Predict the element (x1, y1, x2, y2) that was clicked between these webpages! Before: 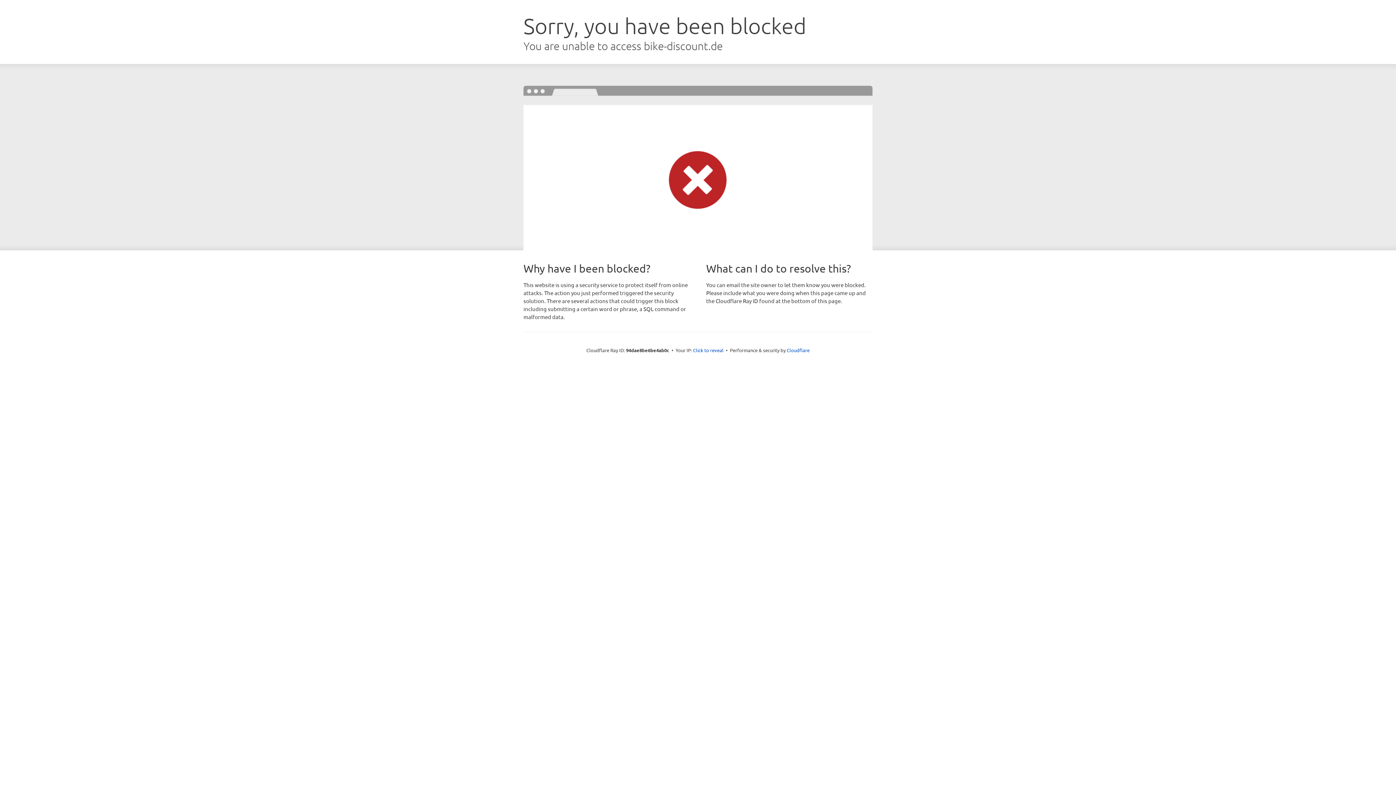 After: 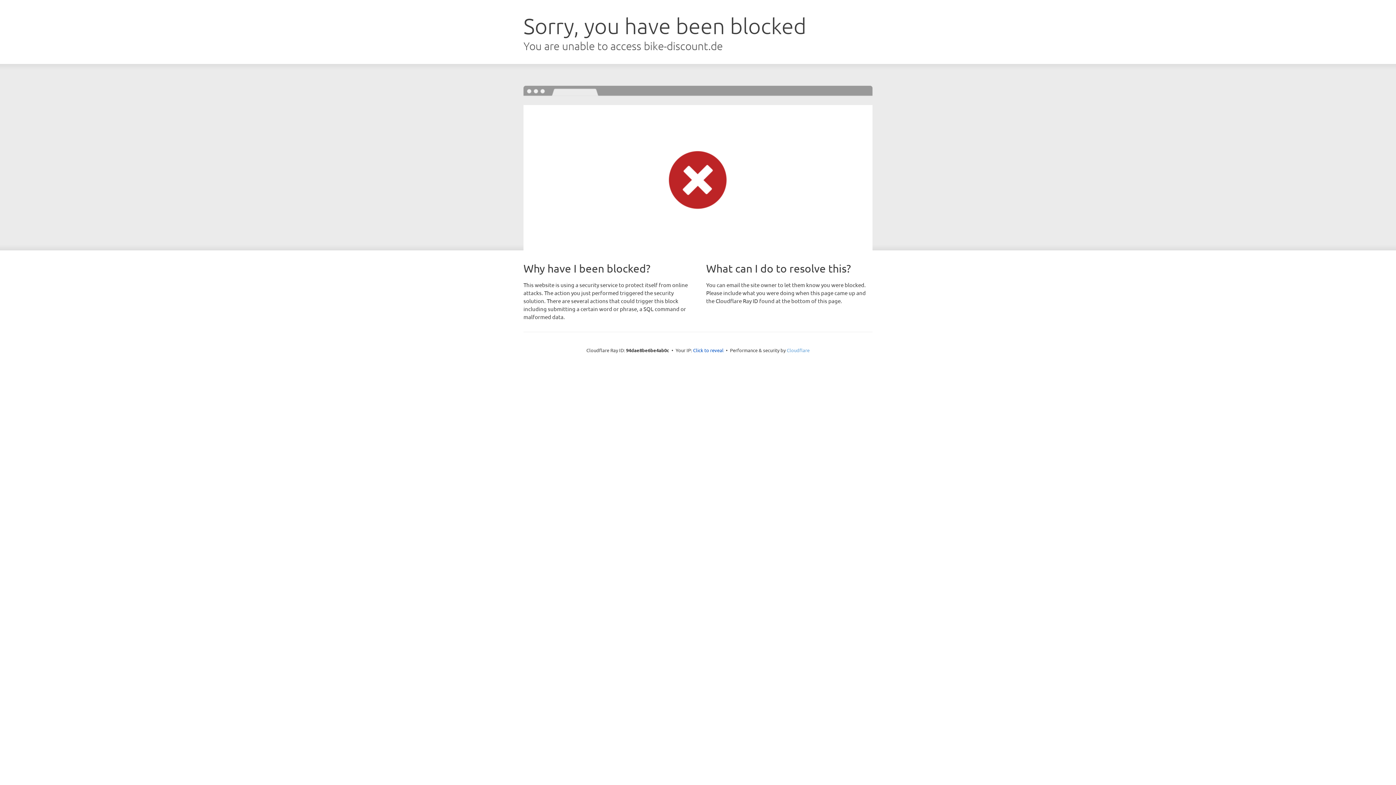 Action: bbox: (786, 347, 809, 353) label: Cloudflare